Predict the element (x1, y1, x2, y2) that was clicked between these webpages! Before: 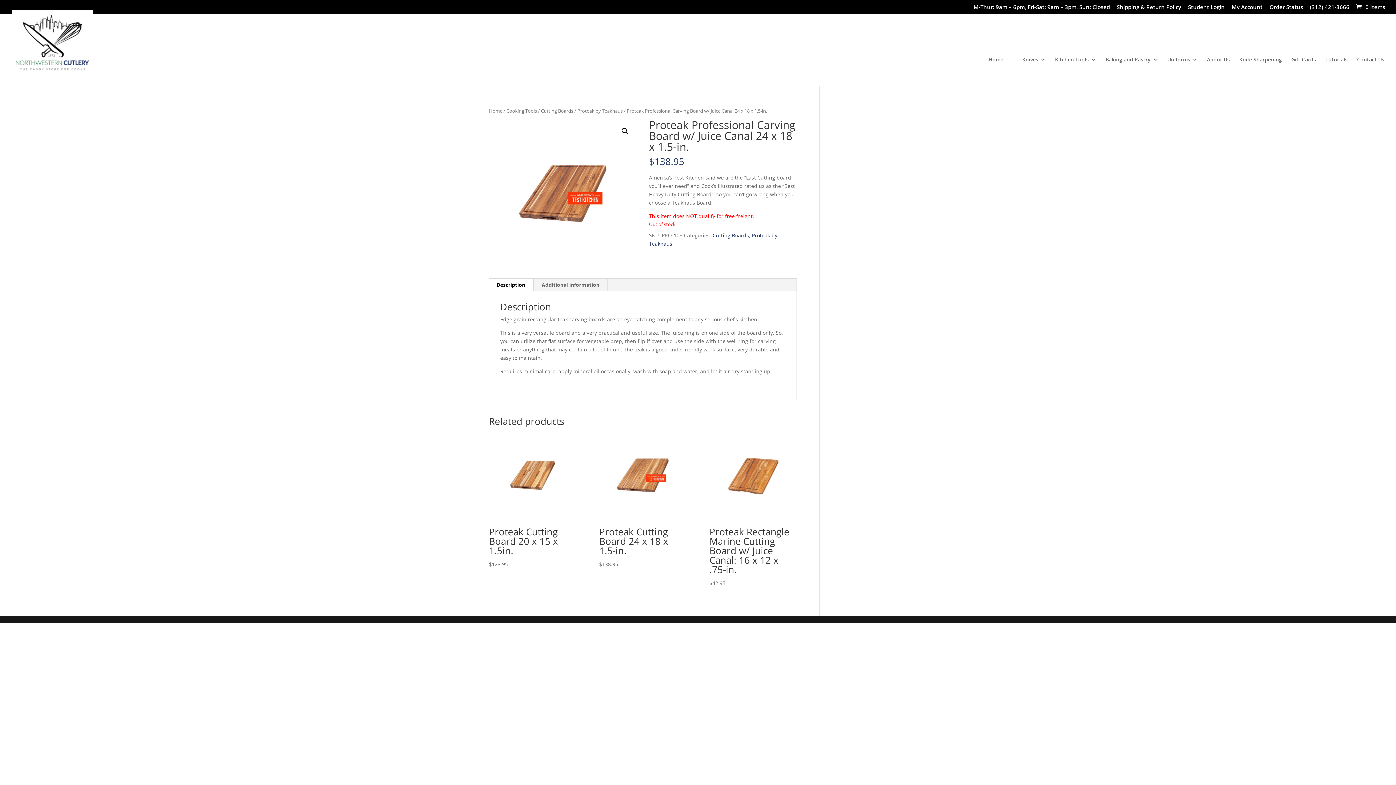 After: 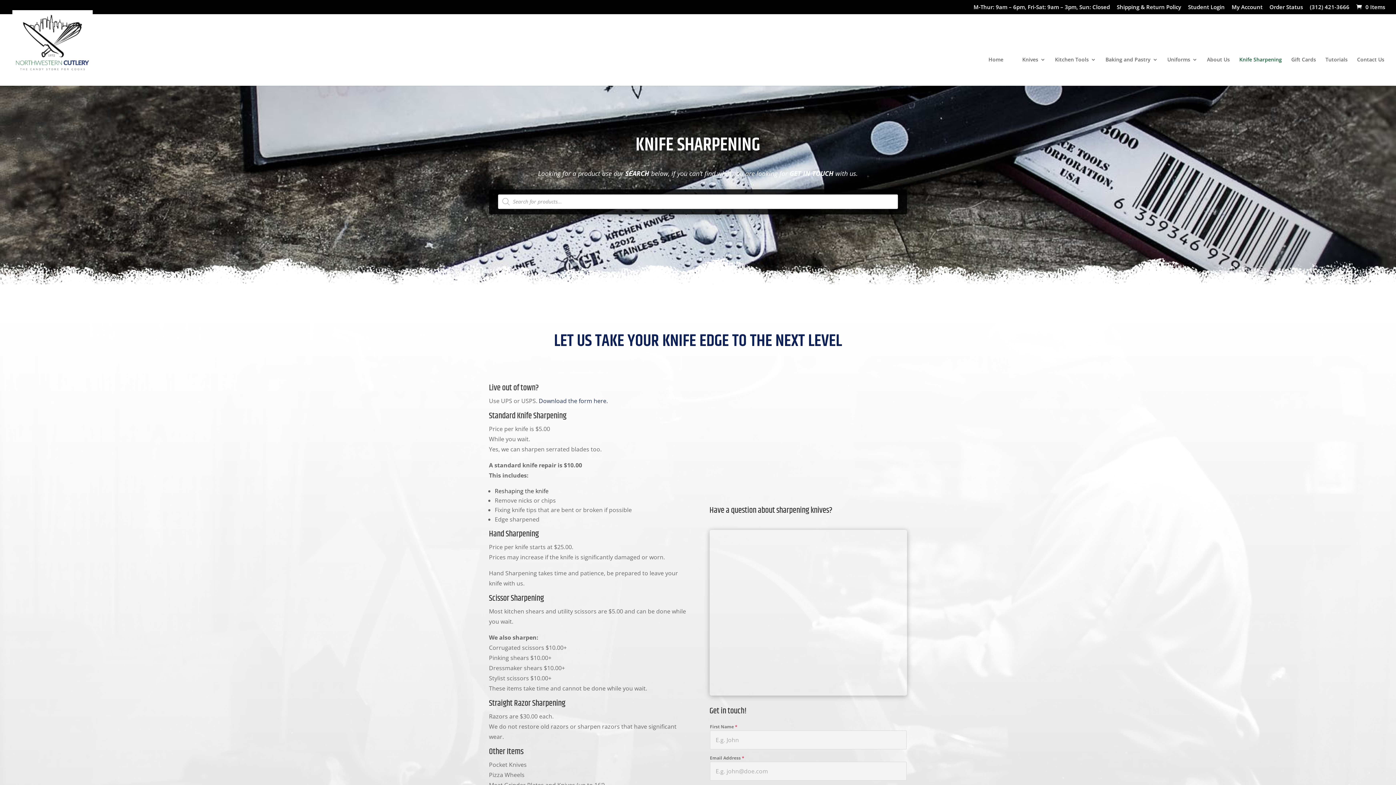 Action: label: Knife Sharpening bbox: (1239, 56, 1282, 85)